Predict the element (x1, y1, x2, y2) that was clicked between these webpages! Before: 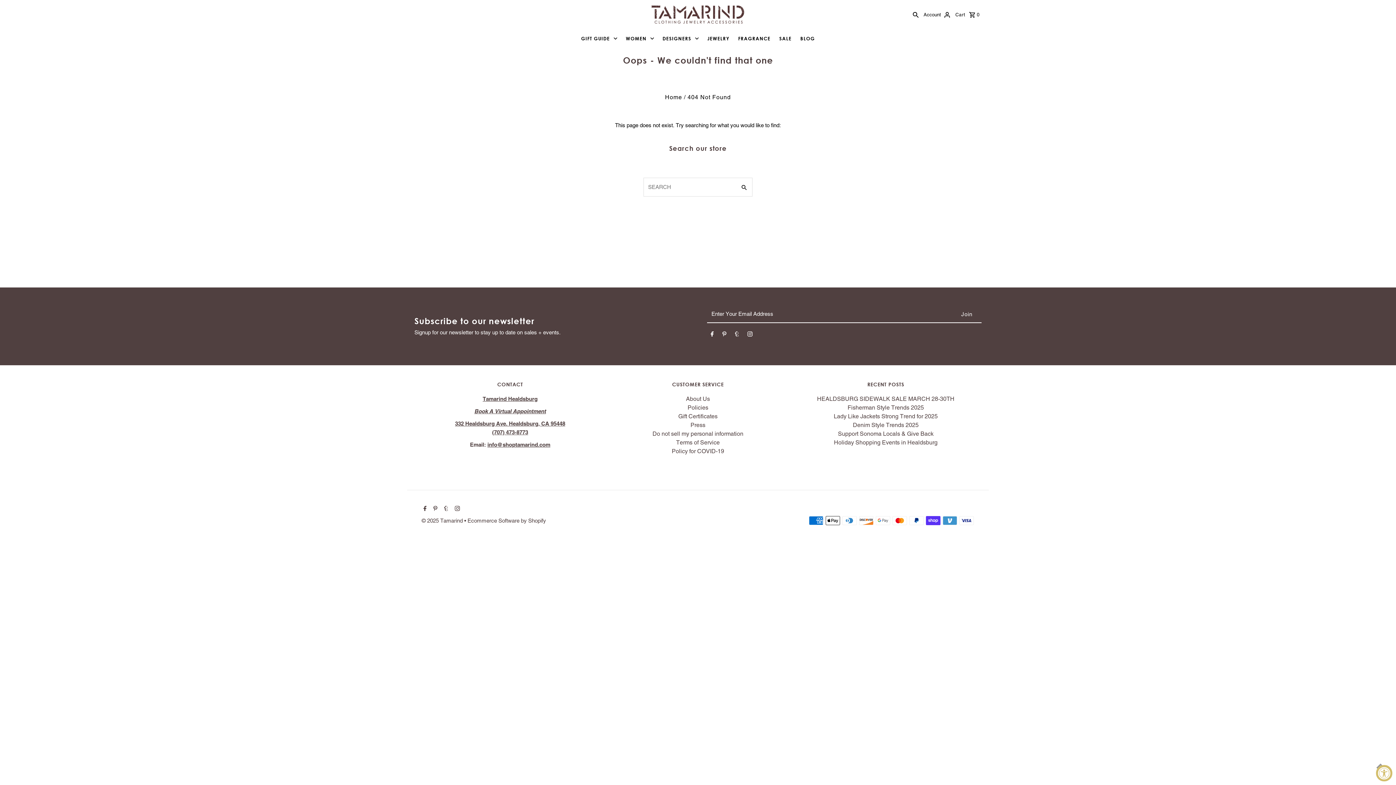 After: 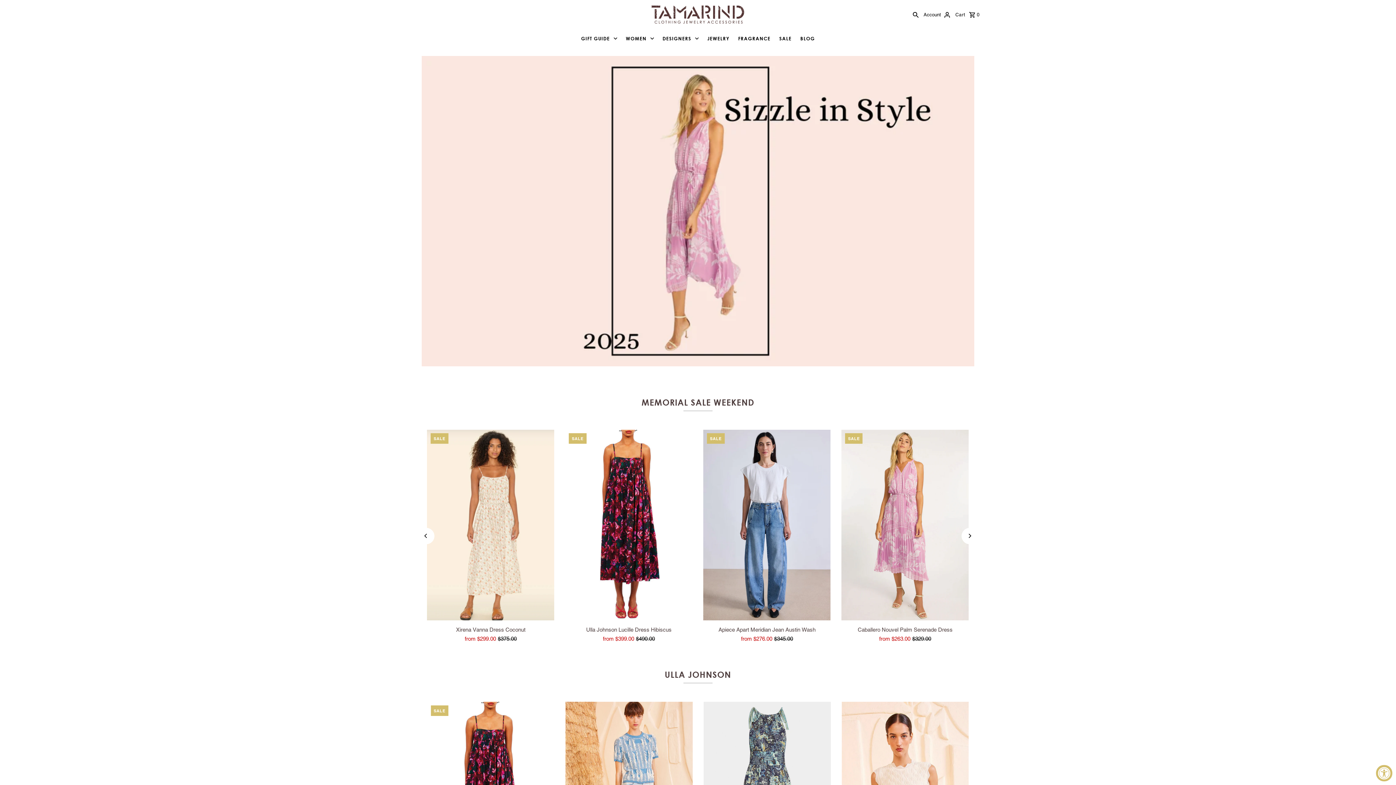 Action: bbox: (651, 5, 744, 23)